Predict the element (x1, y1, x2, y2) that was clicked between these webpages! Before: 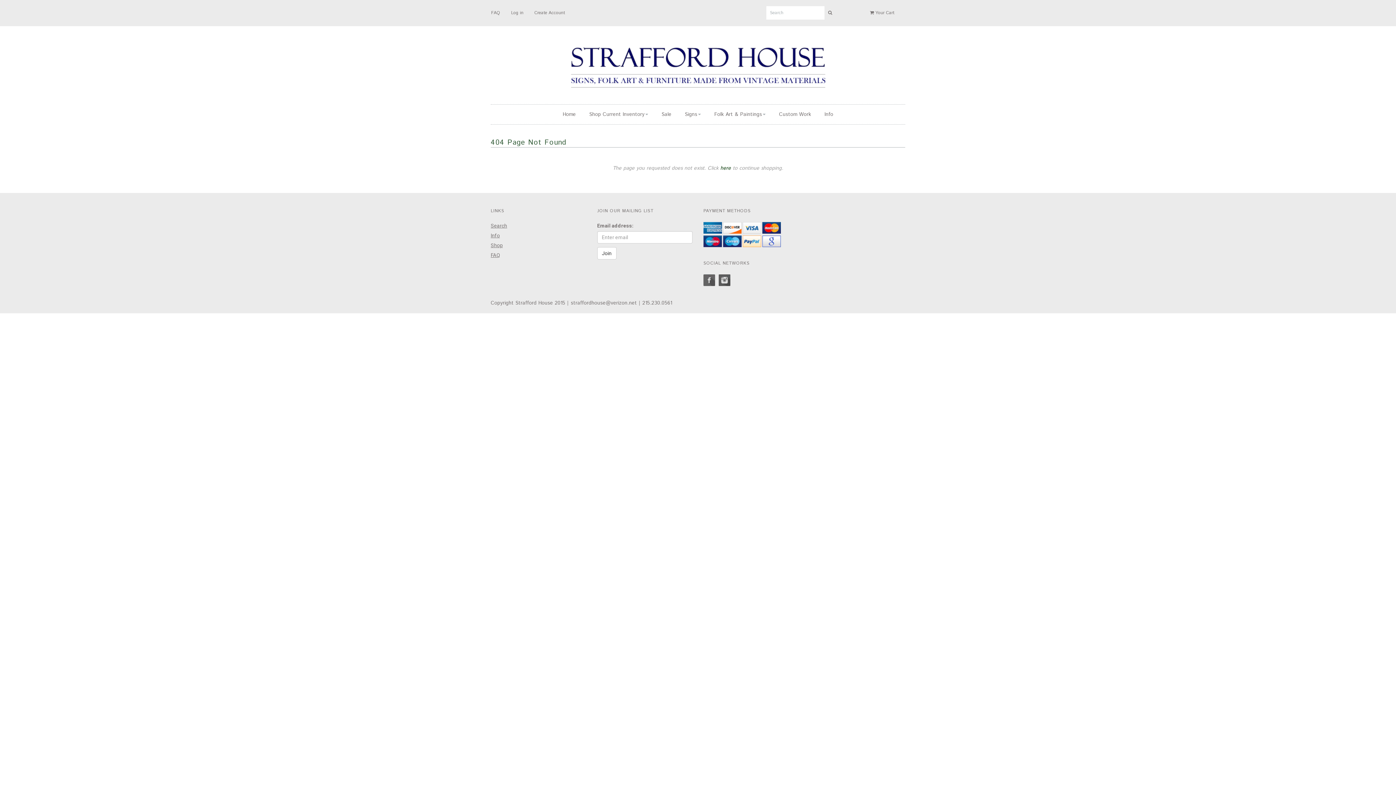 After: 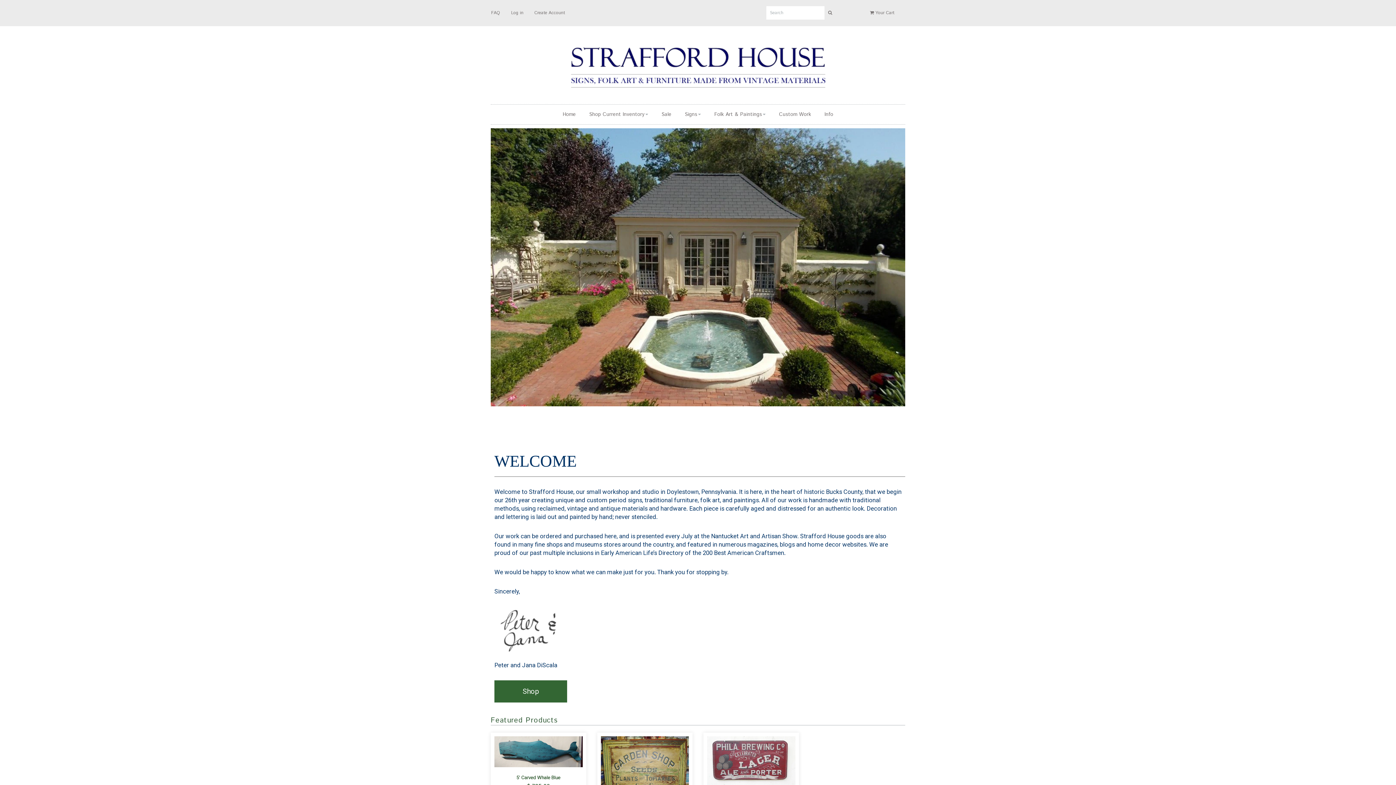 Action: bbox: (557, 108, 581, 120) label: Home